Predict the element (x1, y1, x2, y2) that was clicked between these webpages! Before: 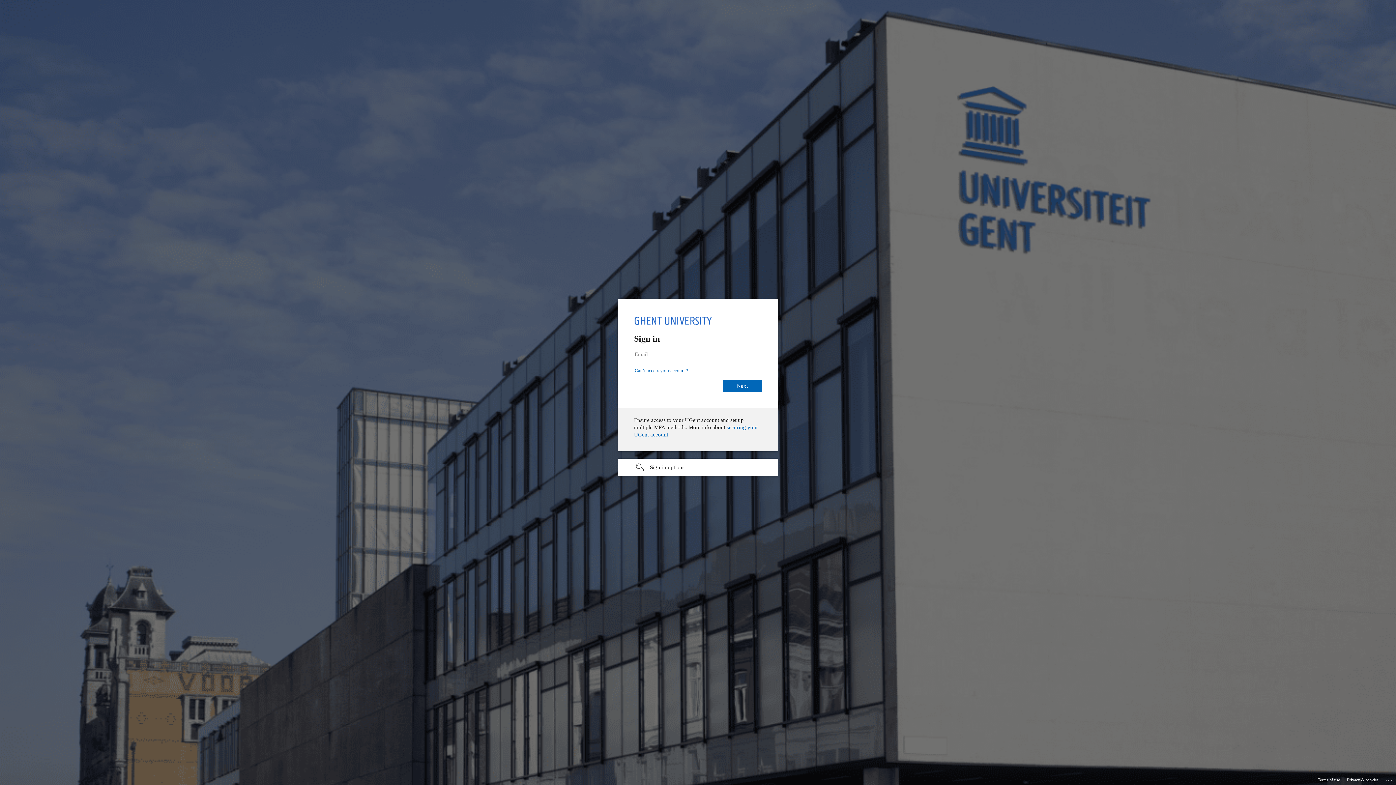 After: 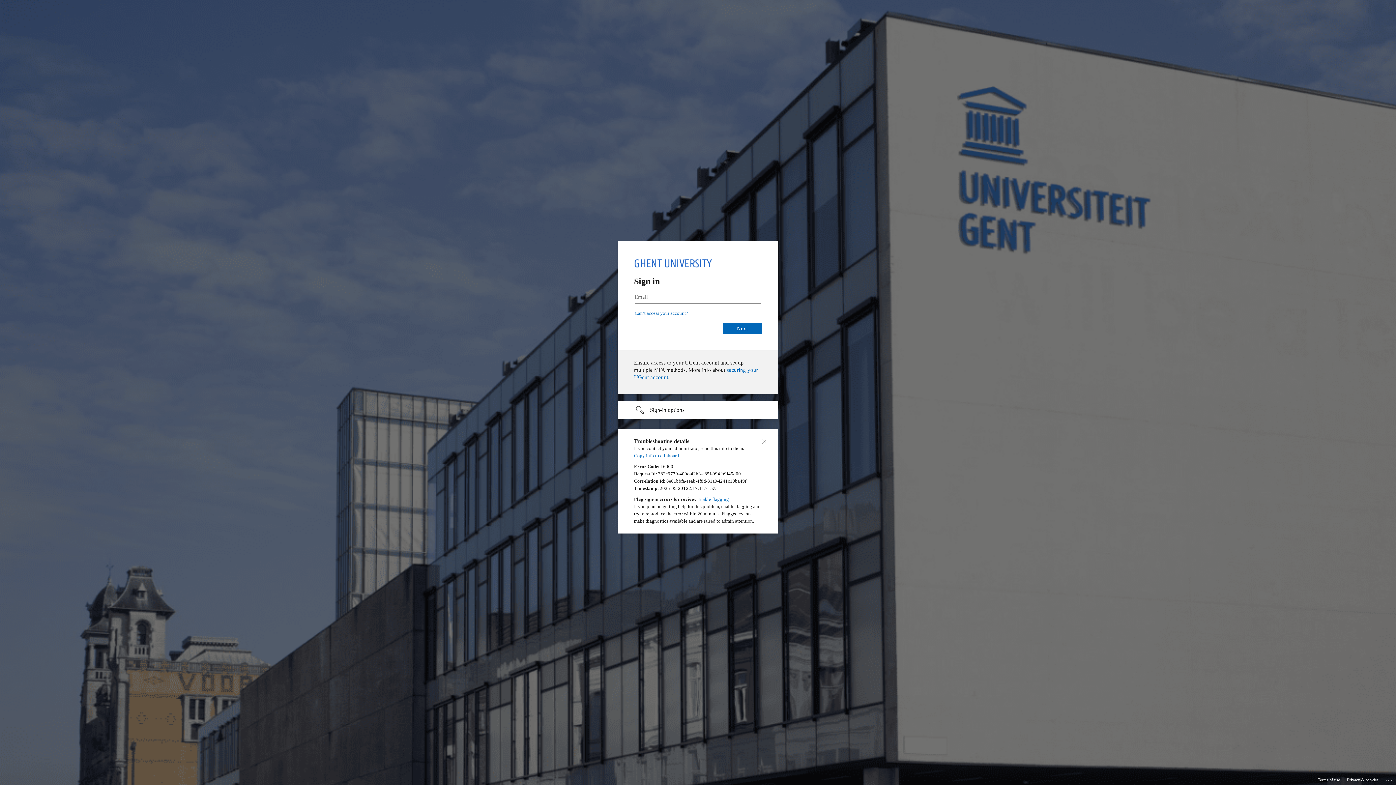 Action: bbox: (1385, 775, 1393, 783) label: Click here for troubleshooting information